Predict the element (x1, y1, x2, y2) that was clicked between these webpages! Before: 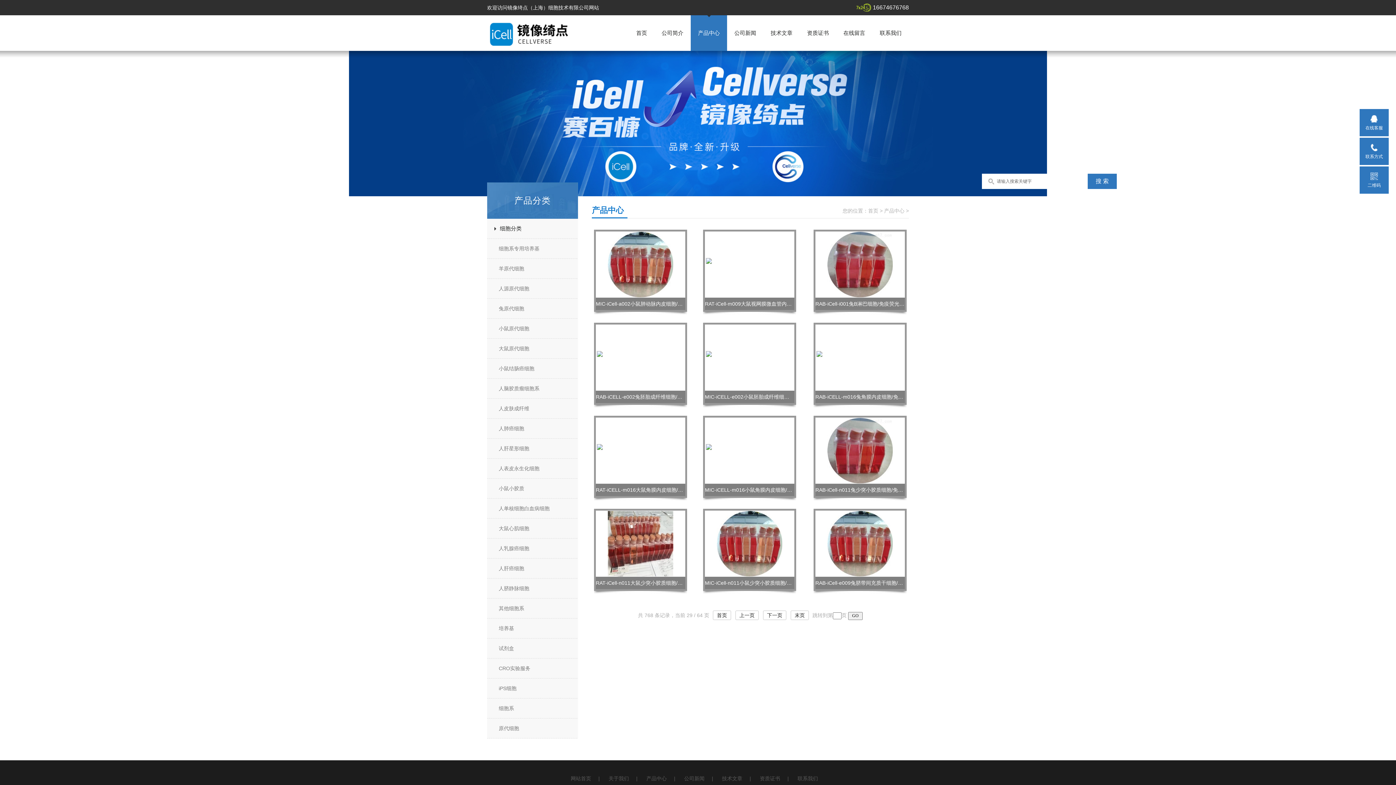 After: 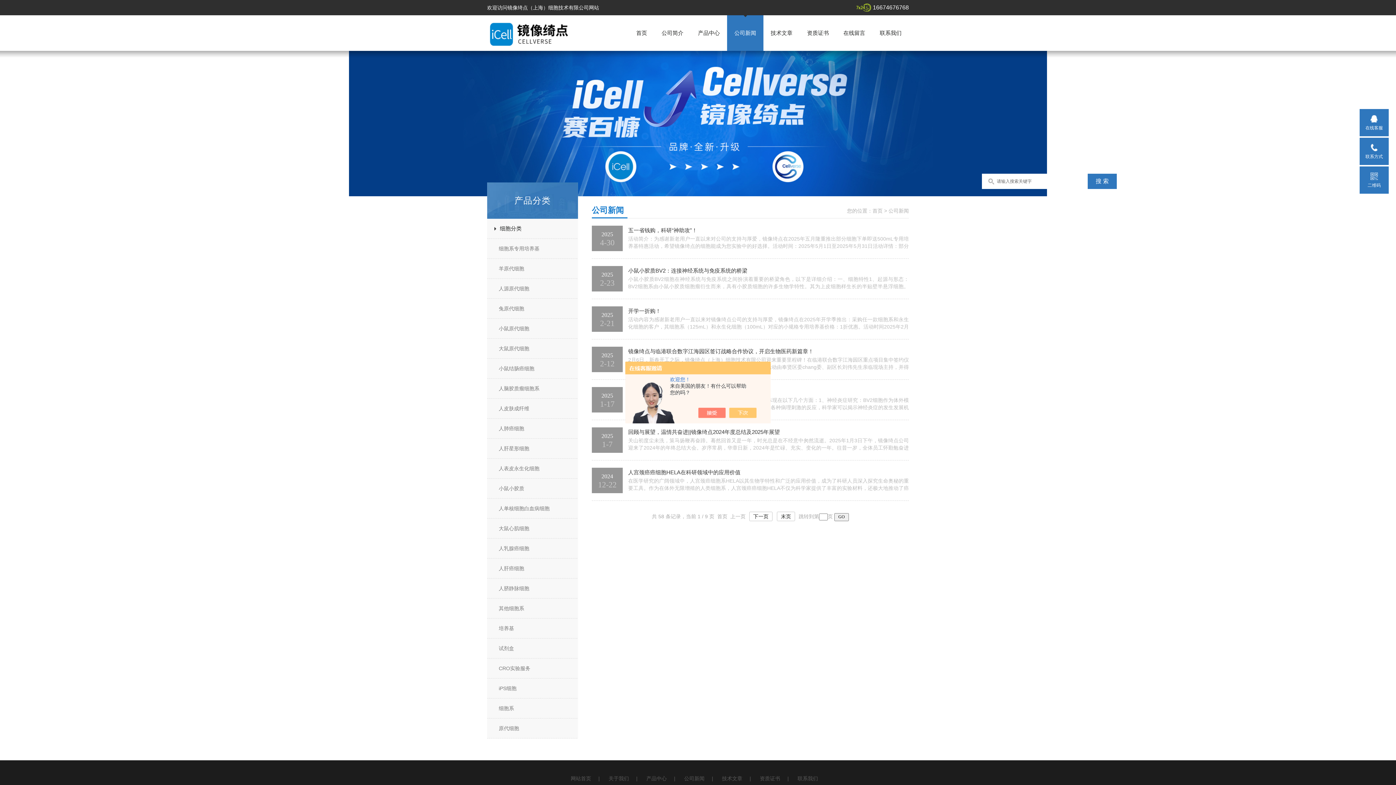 Action: bbox: (684, 776, 704, 781) label: 公司新闻